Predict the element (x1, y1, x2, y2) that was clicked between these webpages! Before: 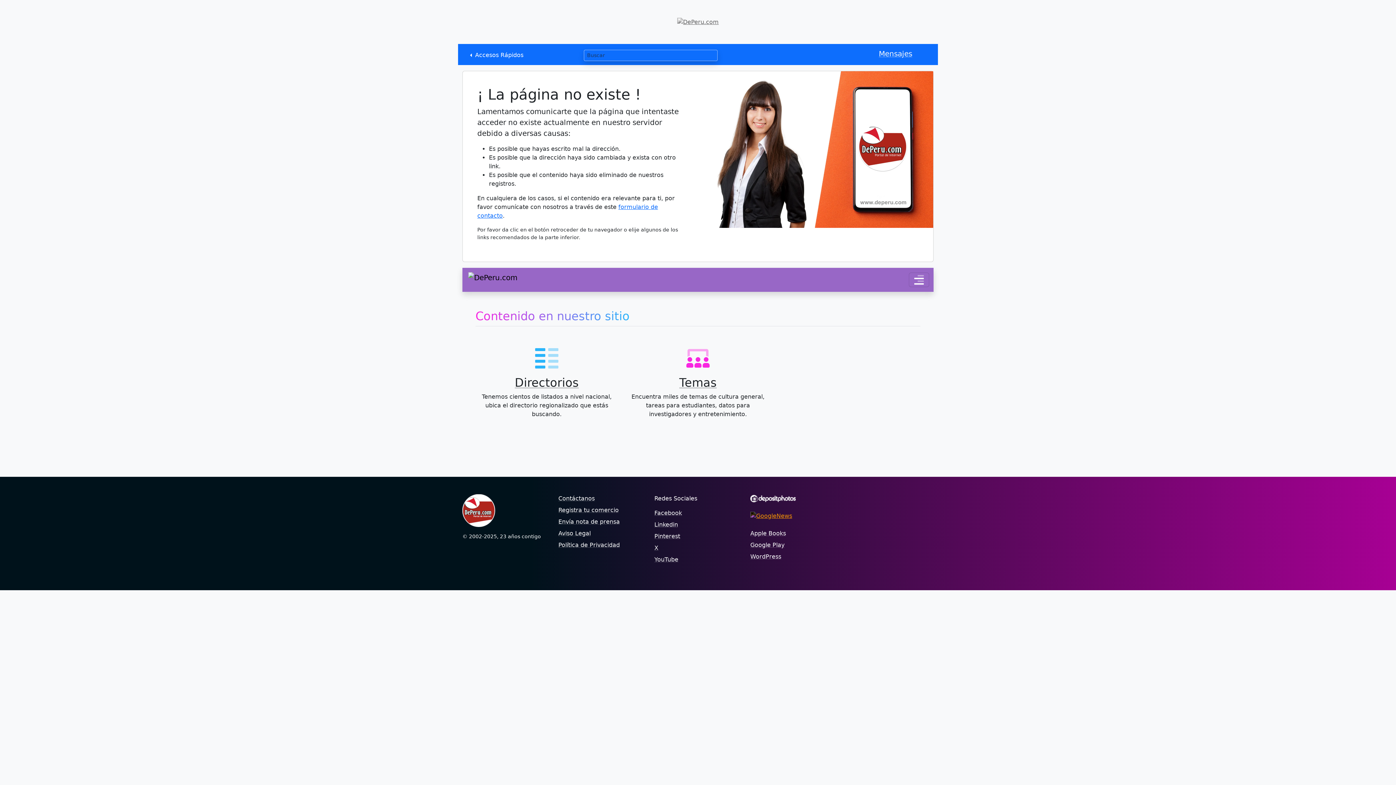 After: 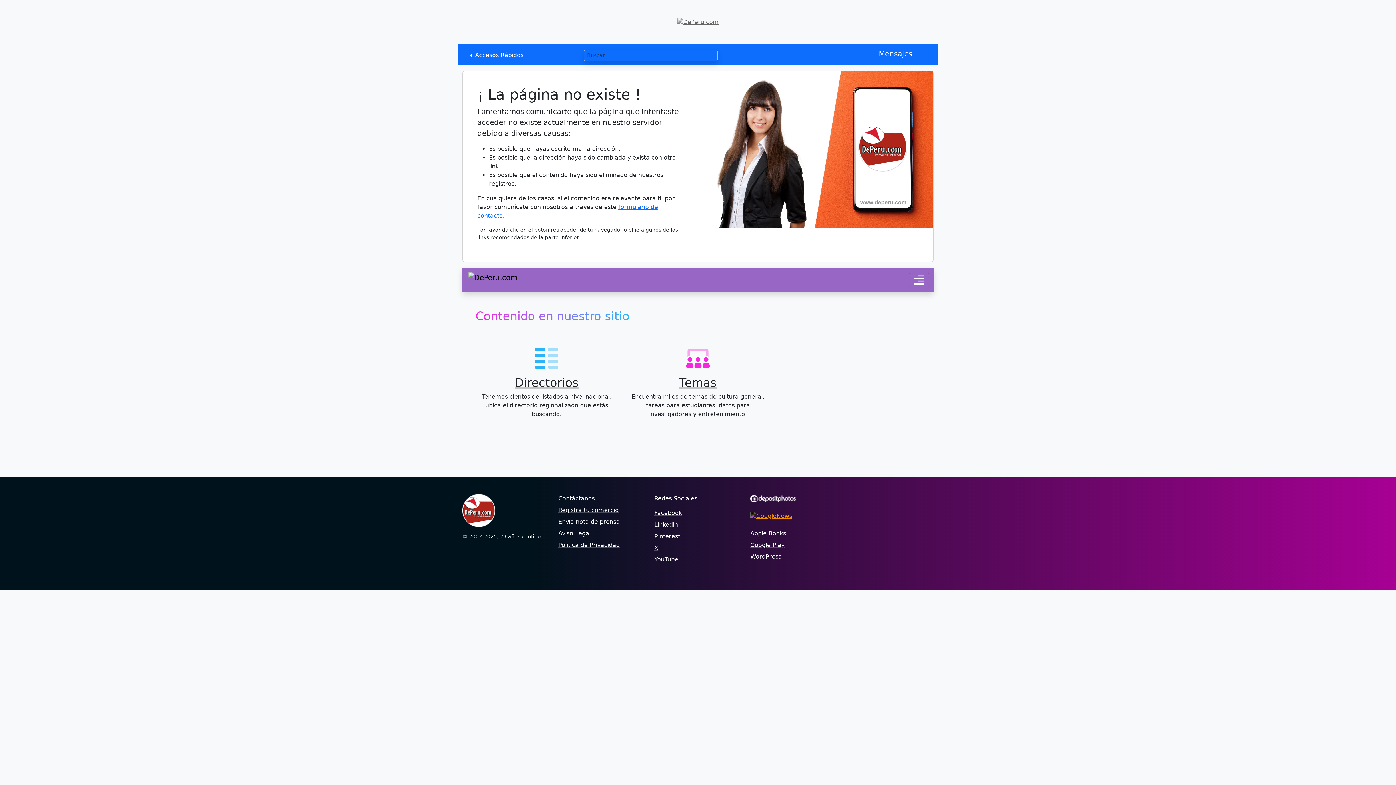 Action: bbox: (750, 495, 796, 502)